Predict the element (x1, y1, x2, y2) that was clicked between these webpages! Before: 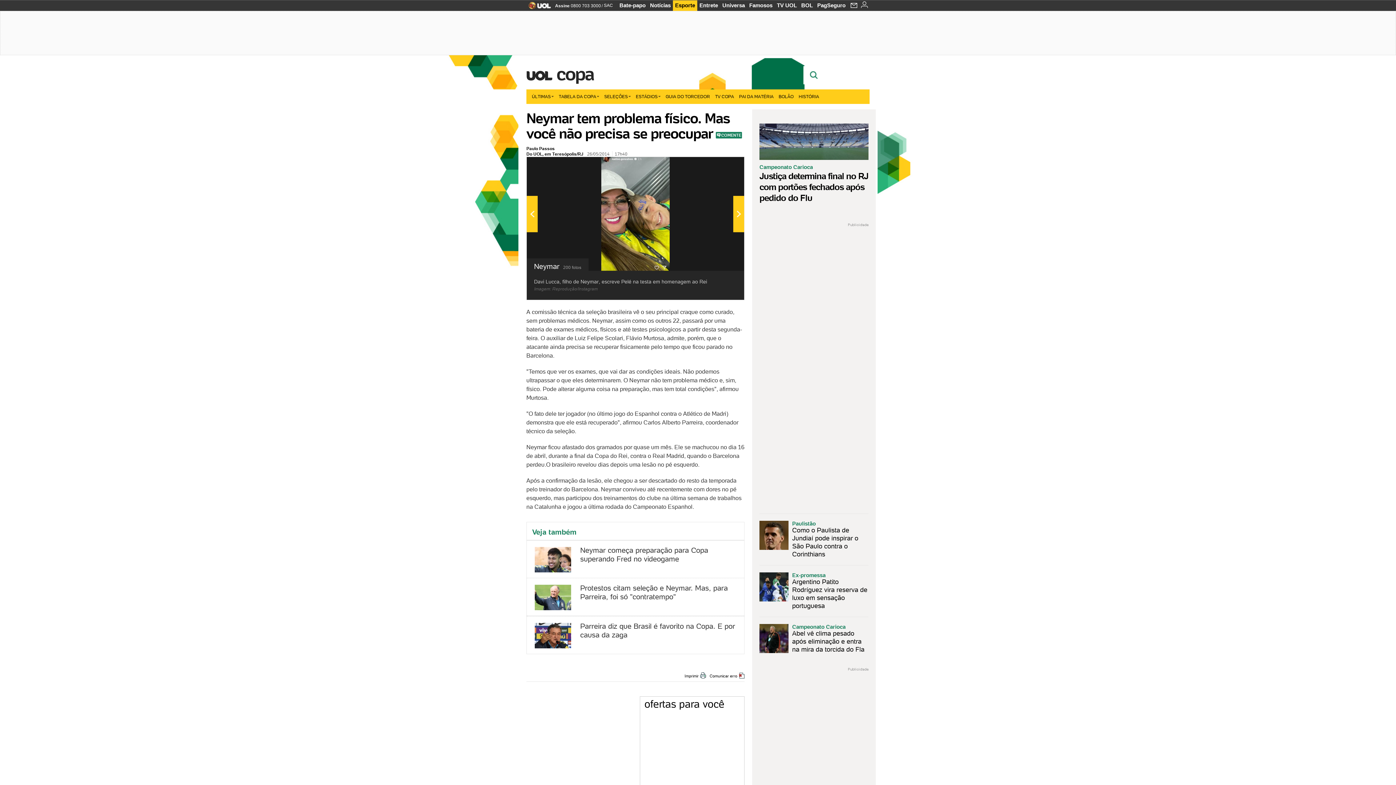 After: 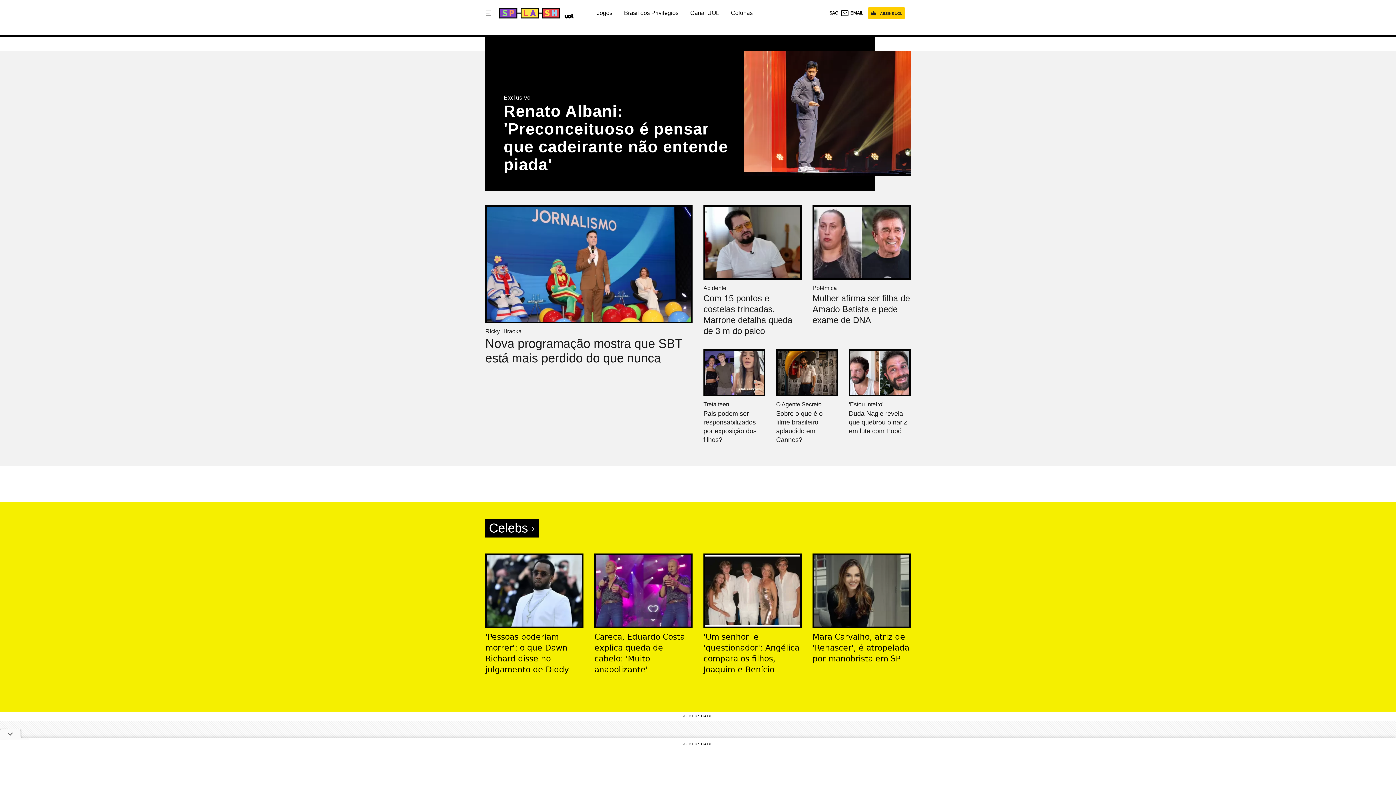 Action: label: Entrete bbox: (697, 0, 720, 10)